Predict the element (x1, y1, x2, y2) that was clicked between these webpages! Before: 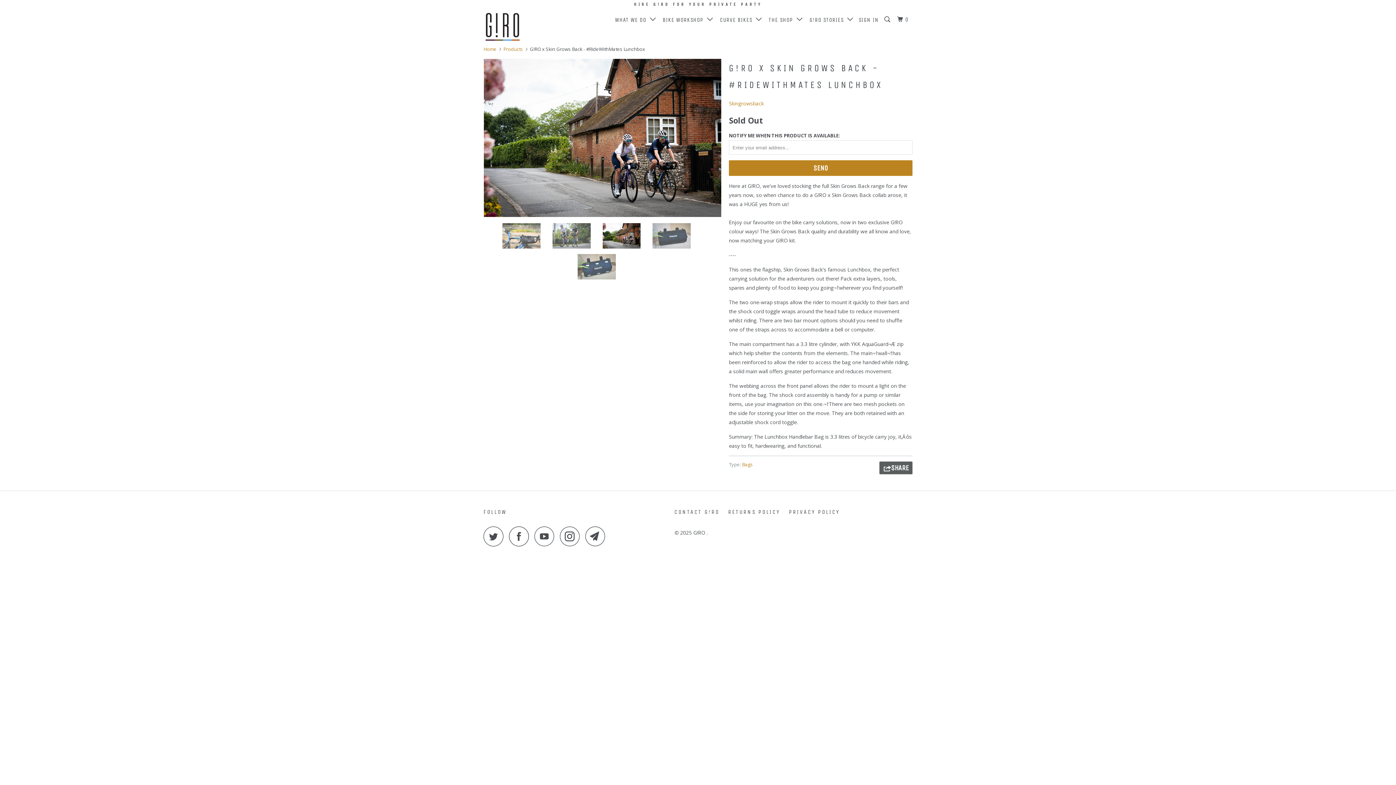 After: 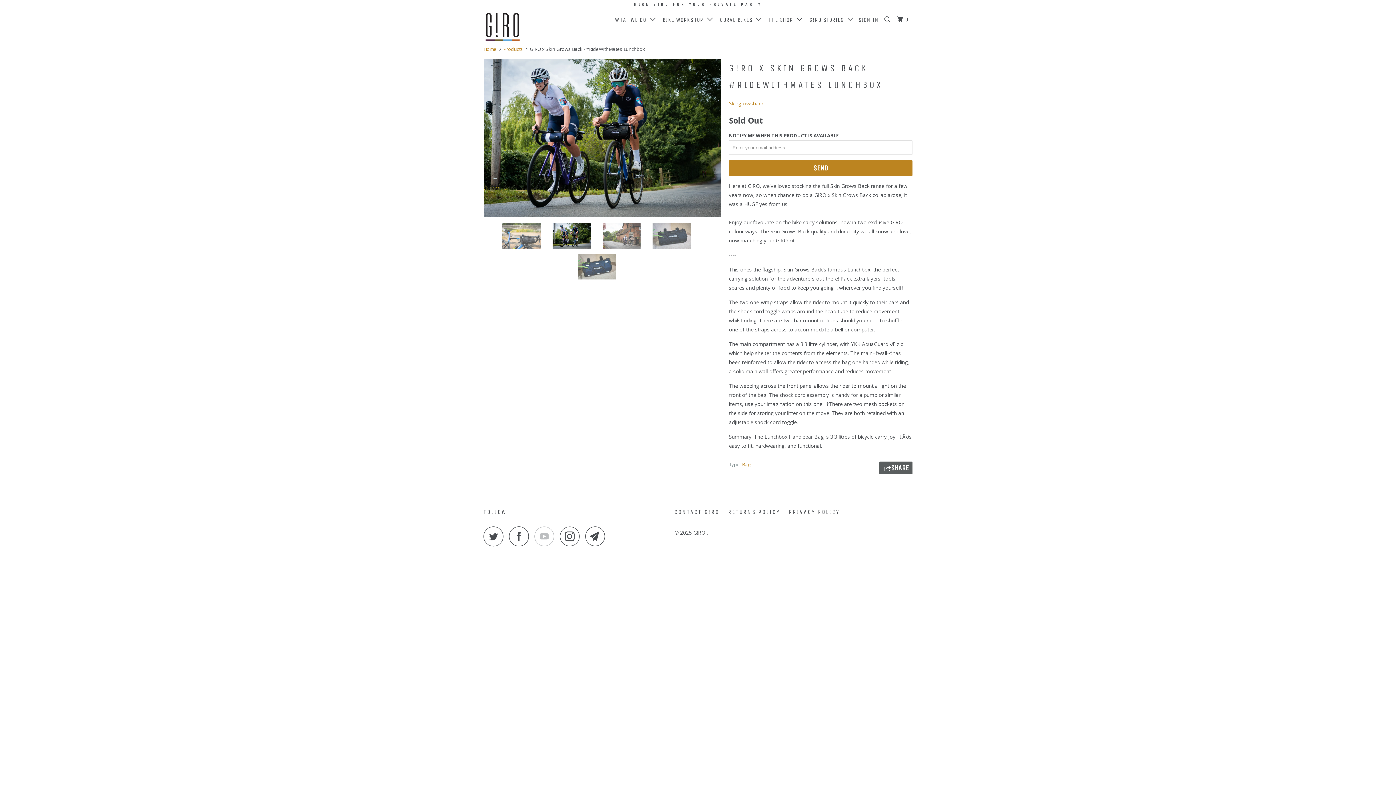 Action: bbox: (534, 526, 558, 546)